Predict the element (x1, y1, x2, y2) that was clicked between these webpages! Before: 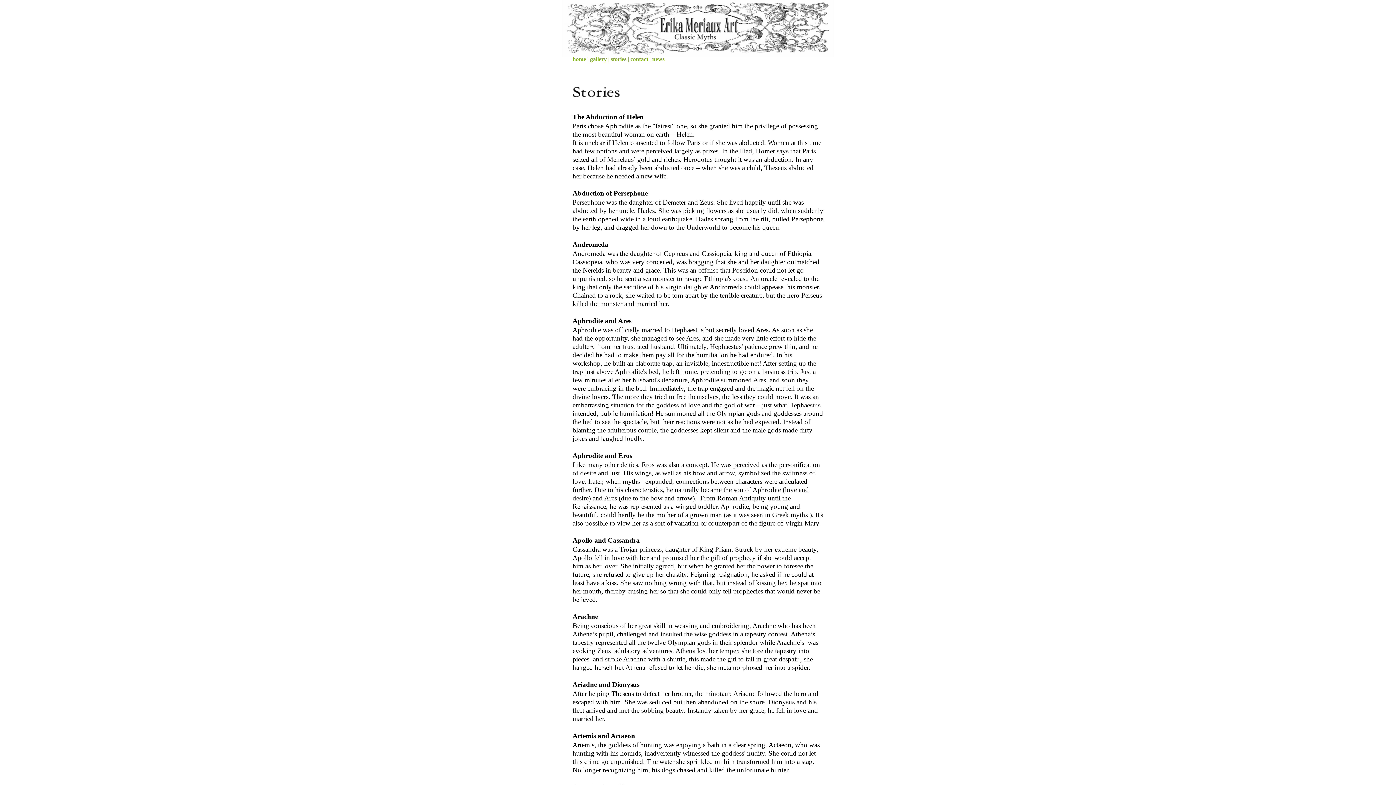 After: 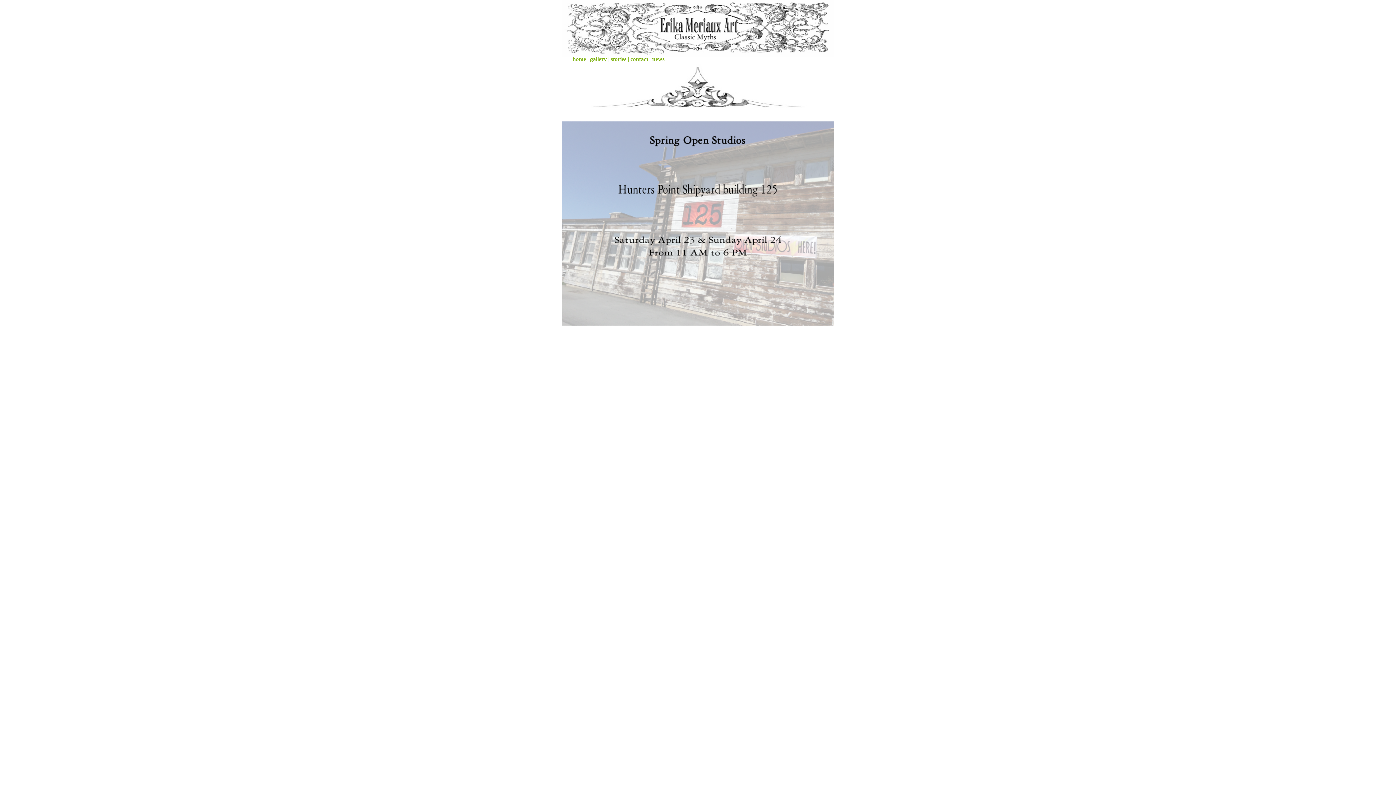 Action: label: news bbox: (652, 56, 664, 62)